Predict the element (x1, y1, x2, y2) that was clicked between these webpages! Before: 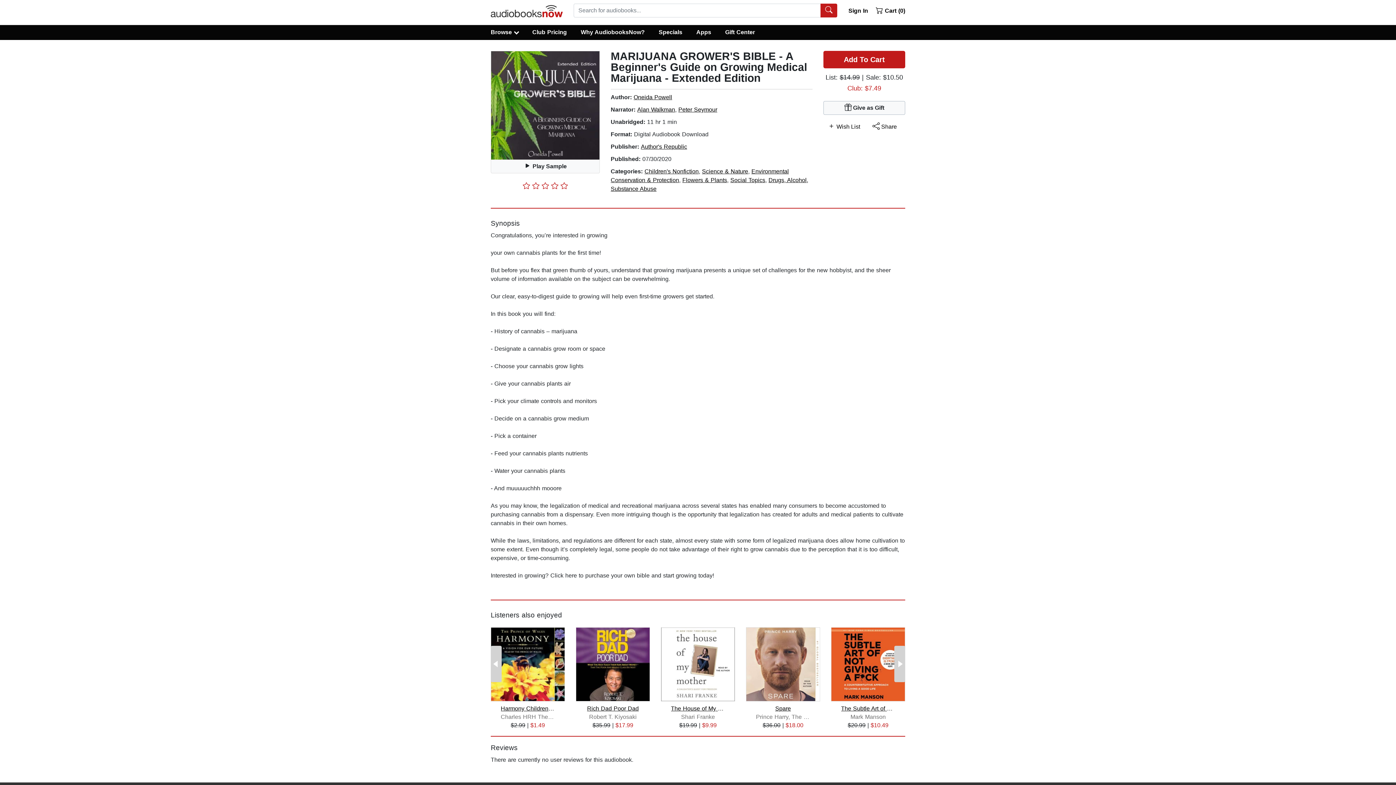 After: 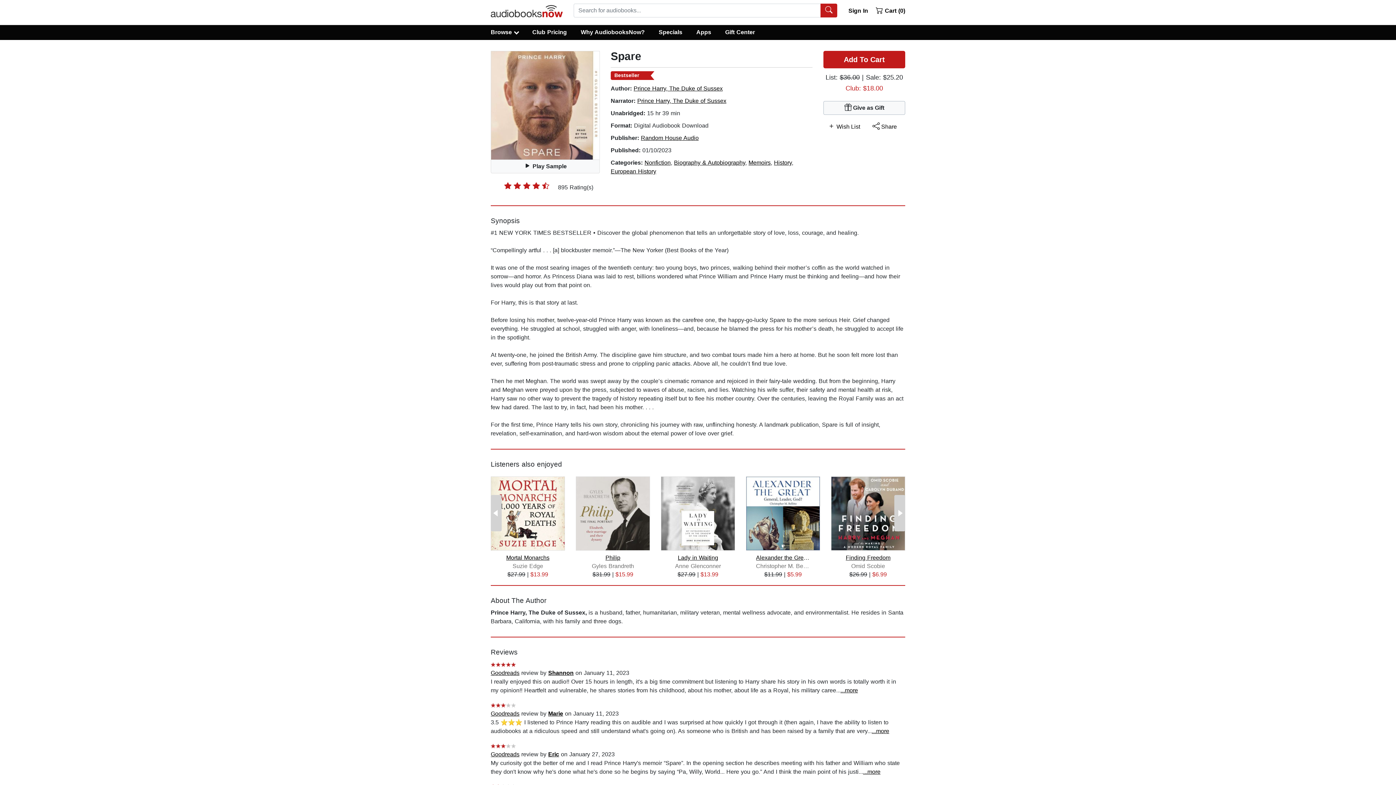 Action: label: Spare bbox: (775, 705, 791, 712)